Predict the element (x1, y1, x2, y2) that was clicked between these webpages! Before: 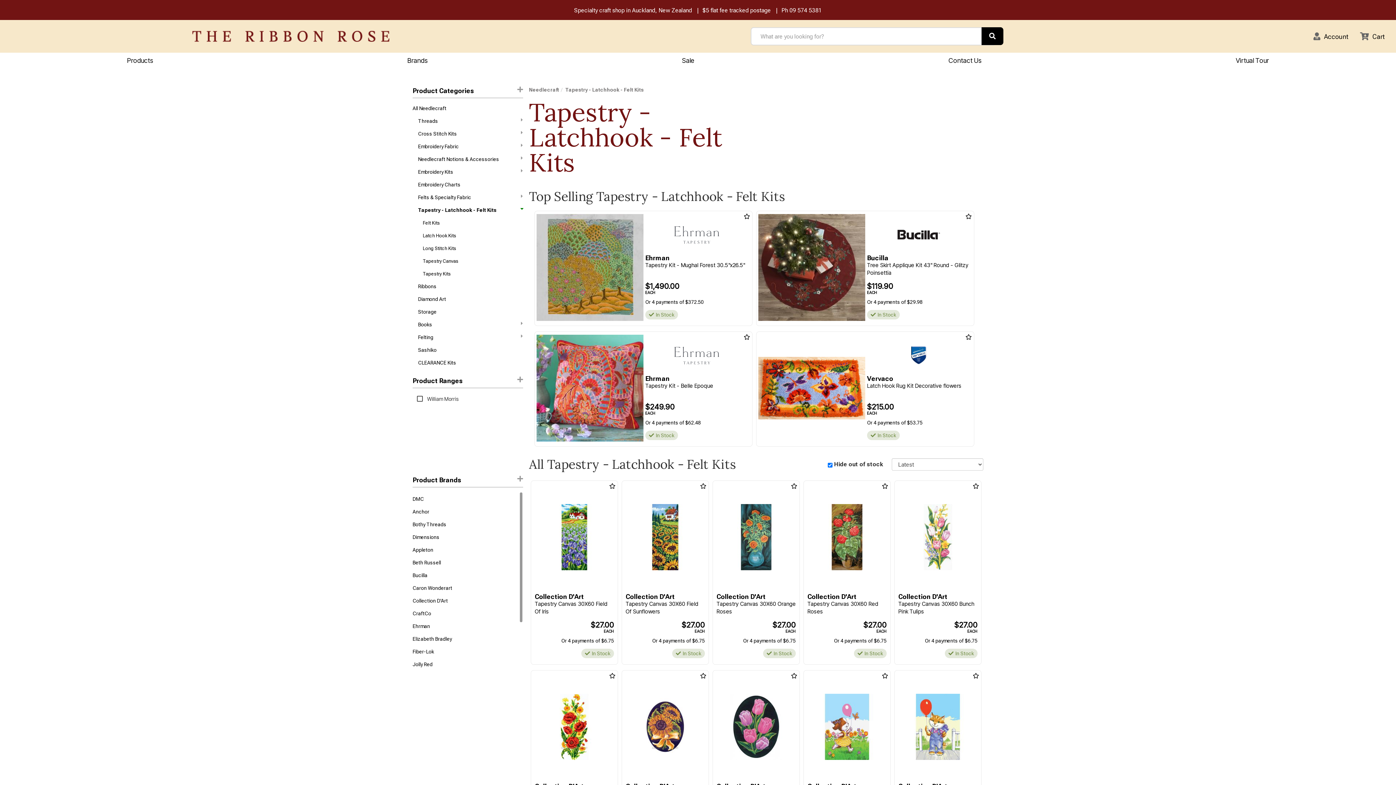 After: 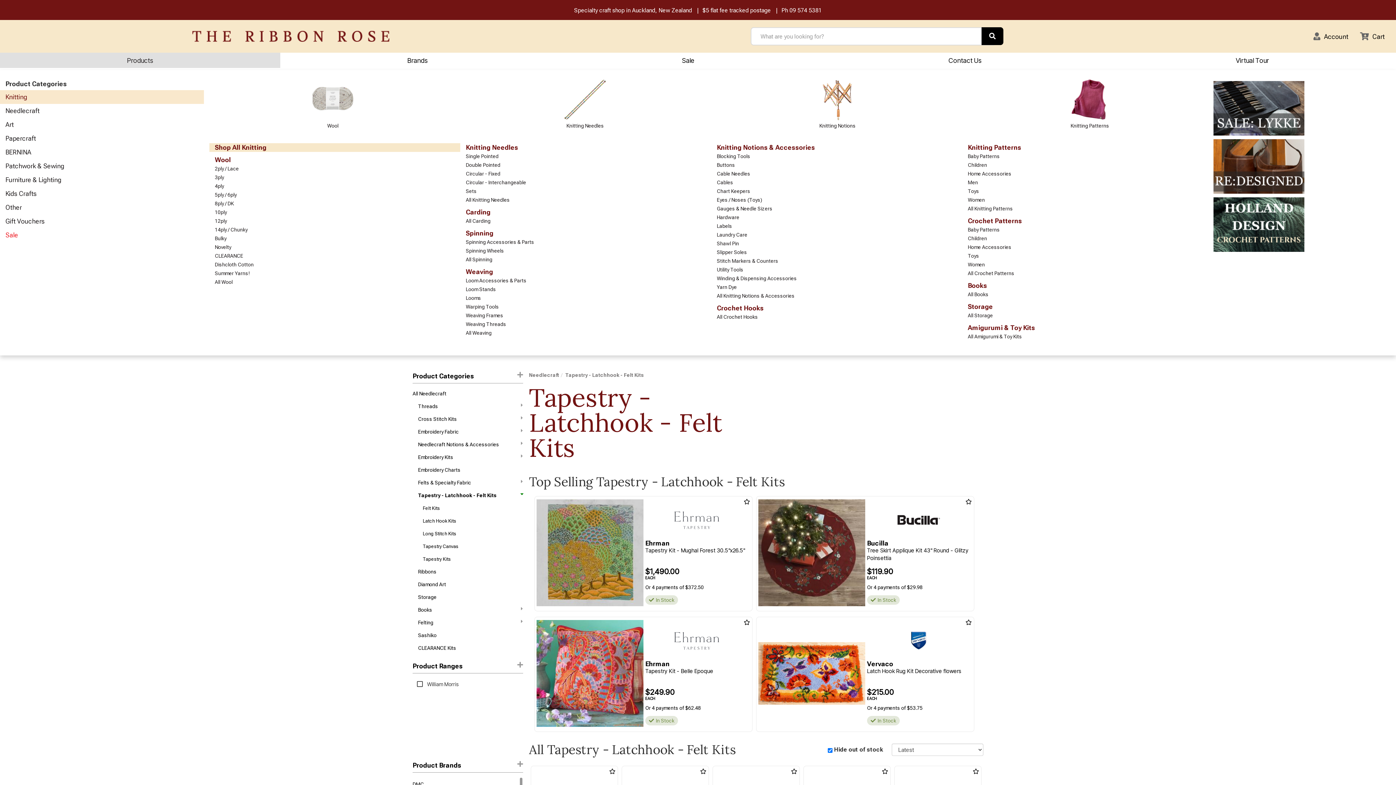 Action: bbox: (0, 52, 280, 68) label: Products